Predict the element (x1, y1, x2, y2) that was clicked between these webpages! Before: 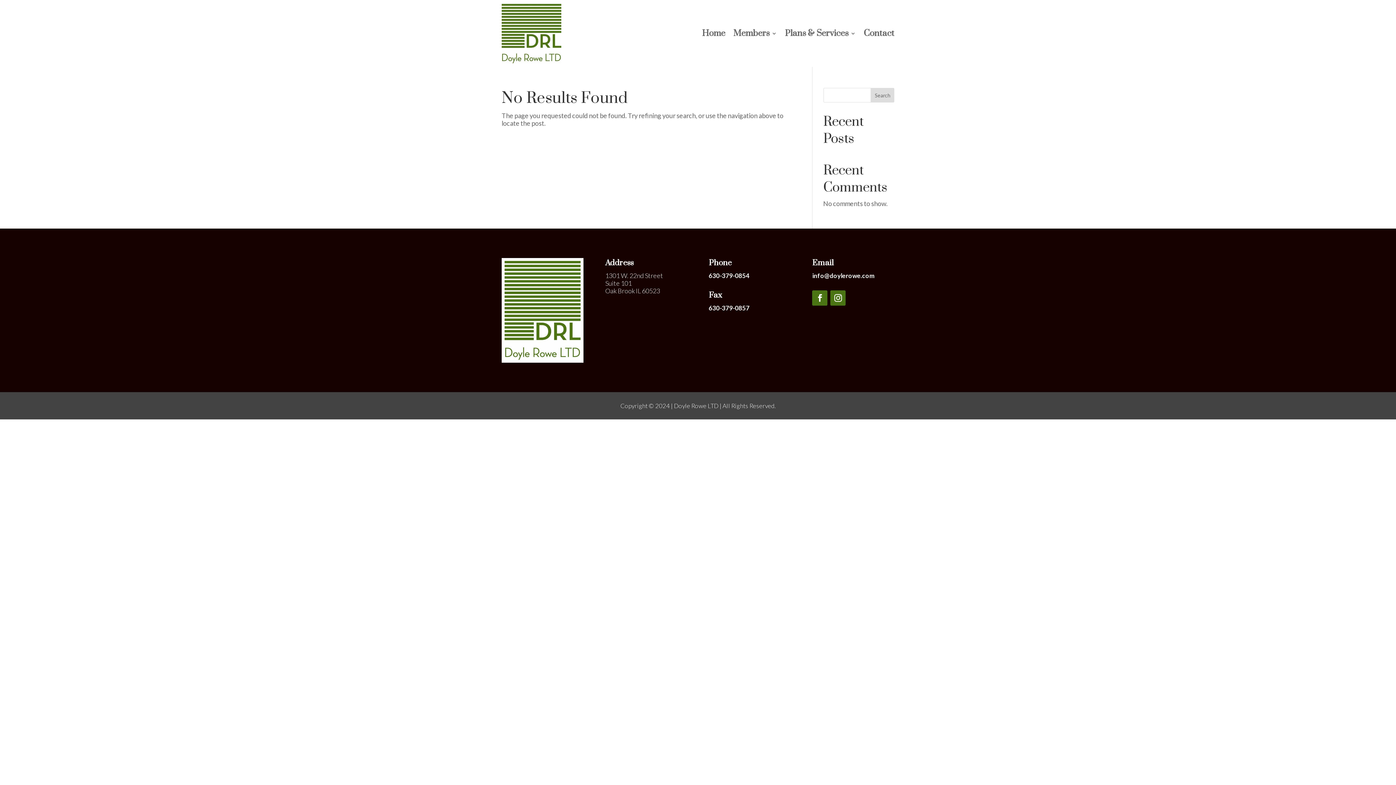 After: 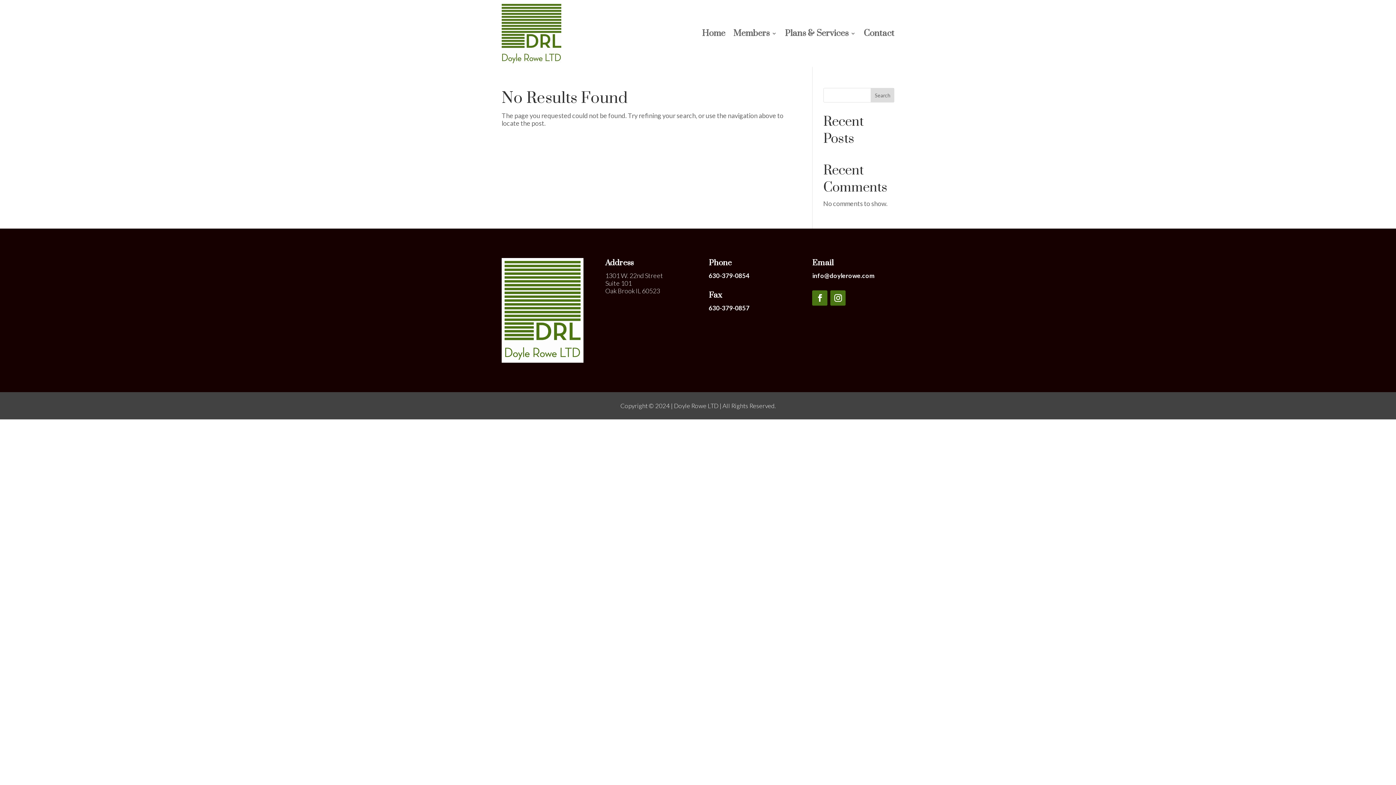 Action: bbox: (830, 290, 845, 305)